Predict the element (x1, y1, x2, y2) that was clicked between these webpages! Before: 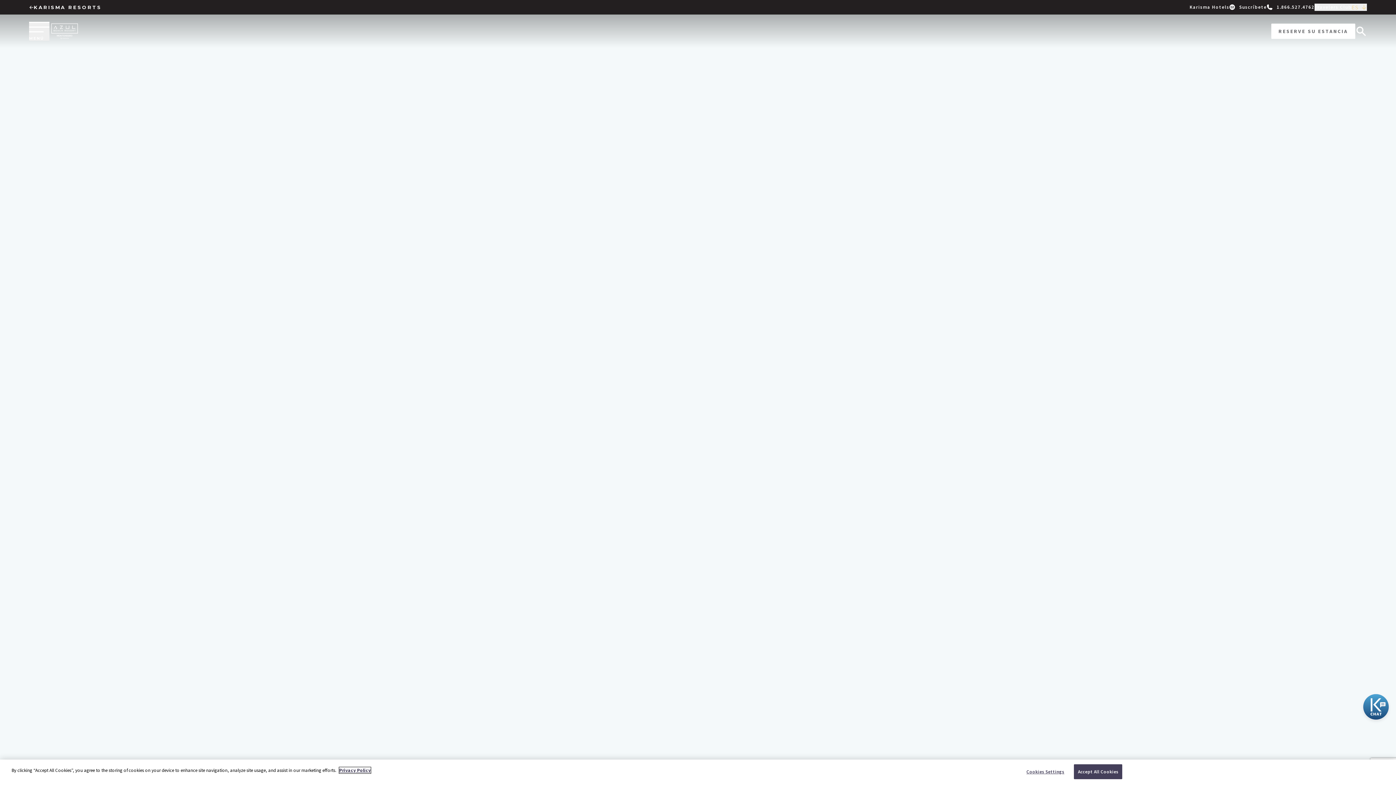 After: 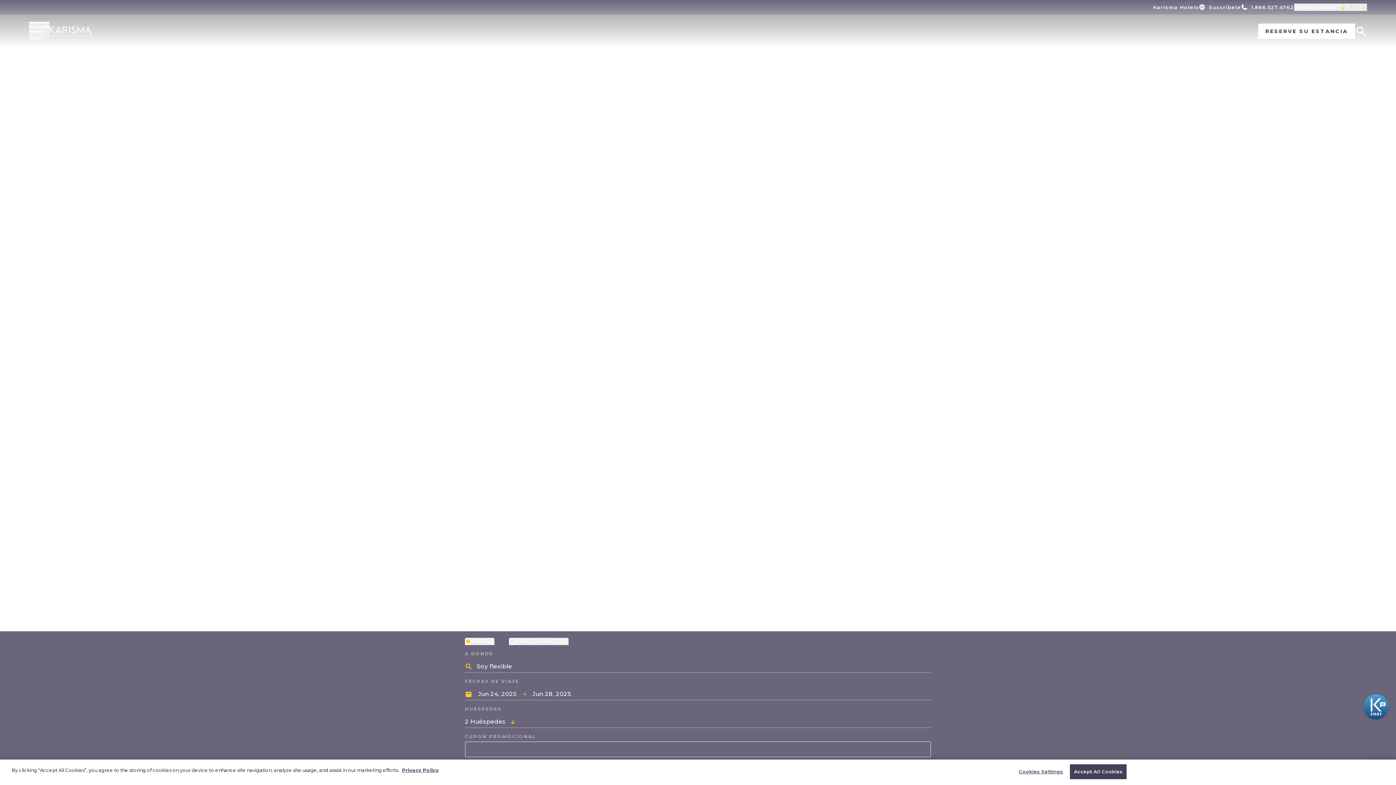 Action: bbox: (1185, 3, 1229, 10) label: Karisma Hotels